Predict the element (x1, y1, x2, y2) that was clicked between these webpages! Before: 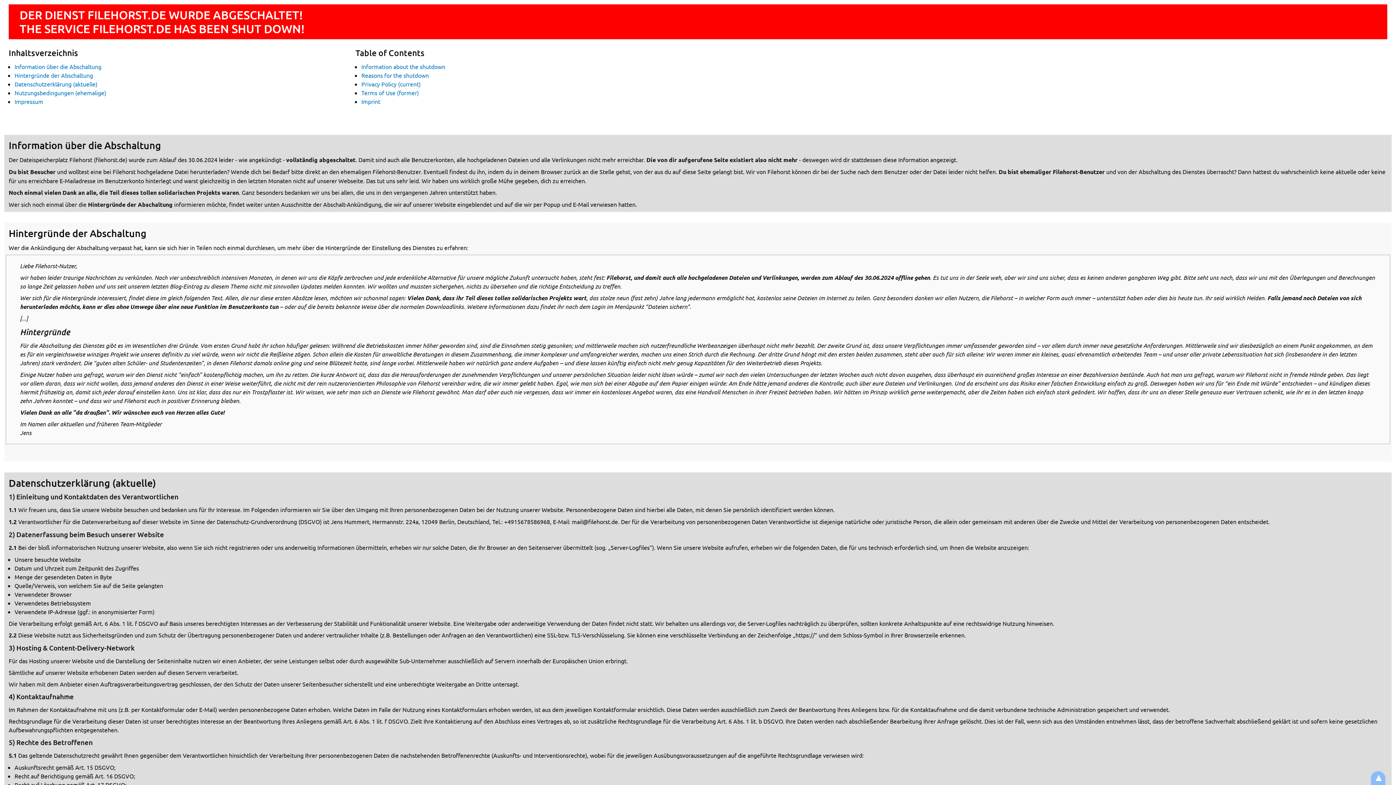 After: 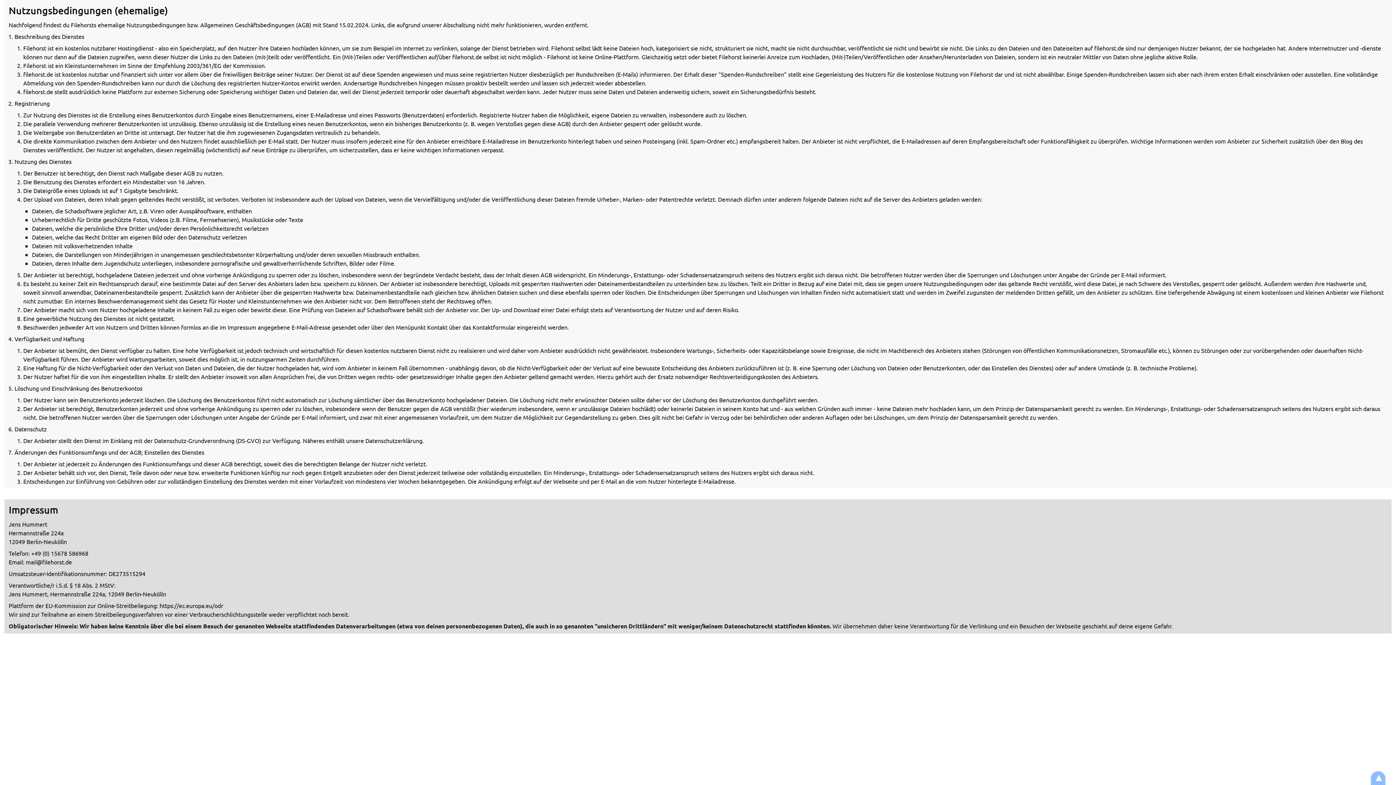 Action: bbox: (14, 89, 106, 96) label: Nutzungsbedingungen (ehemalige)